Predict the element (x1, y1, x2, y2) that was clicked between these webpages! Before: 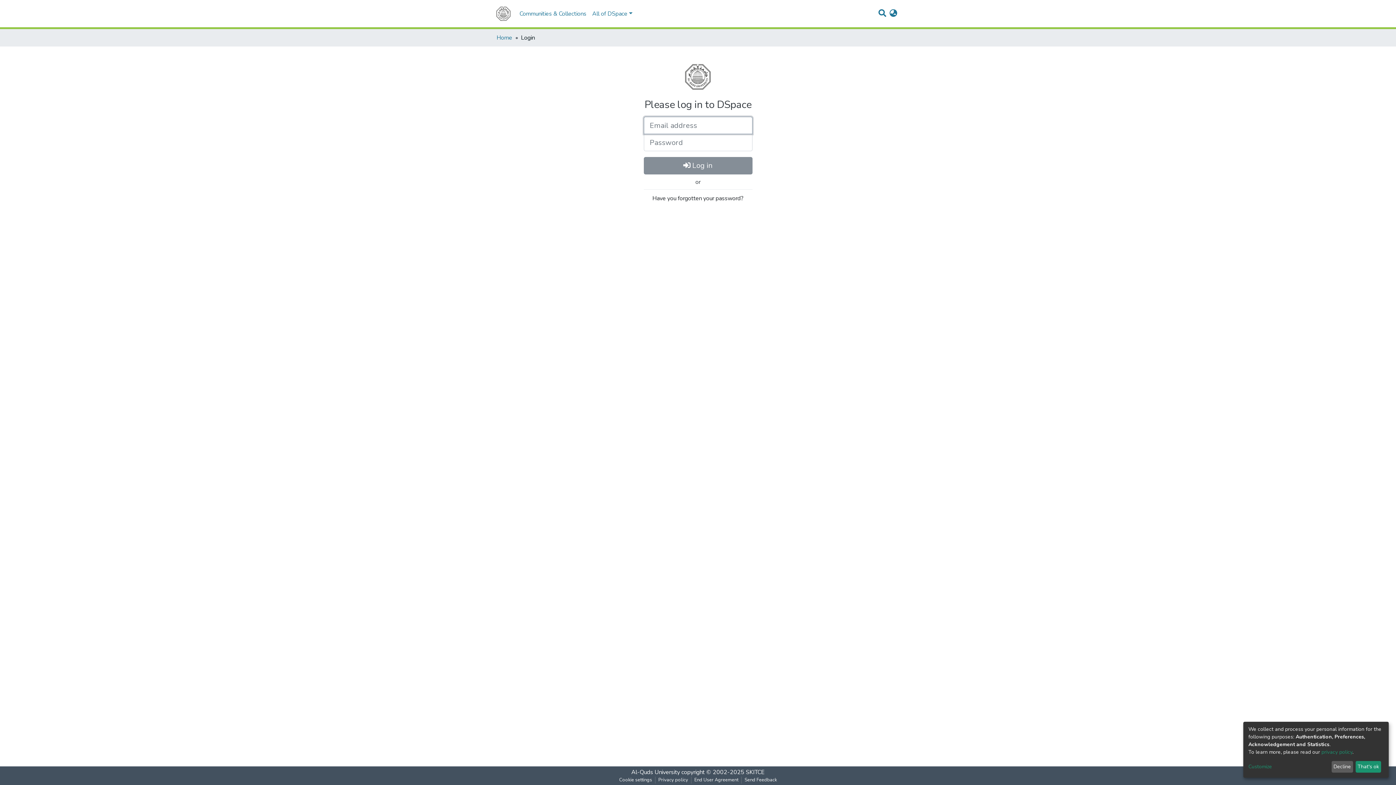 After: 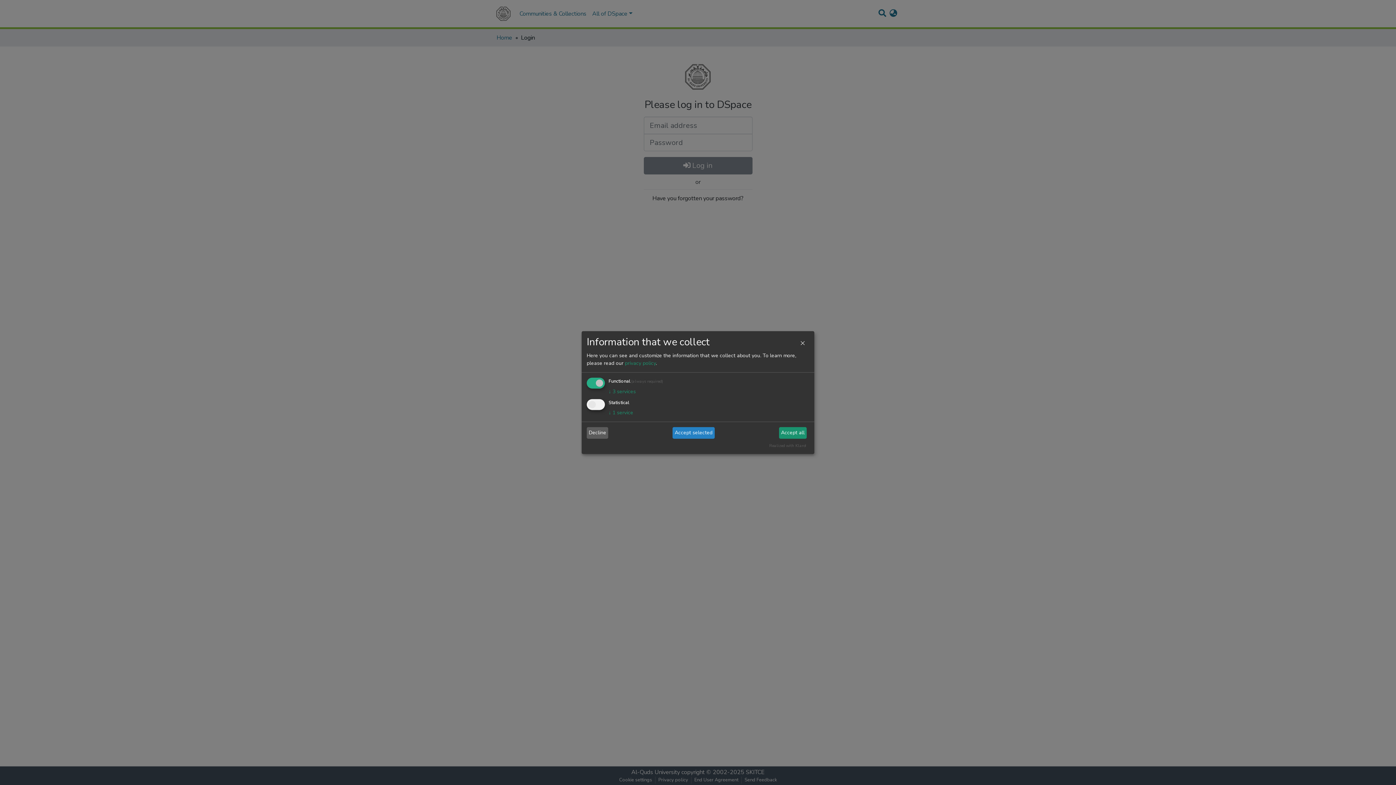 Action: label: Customize bbox: (1248, 763, 1329, 771)